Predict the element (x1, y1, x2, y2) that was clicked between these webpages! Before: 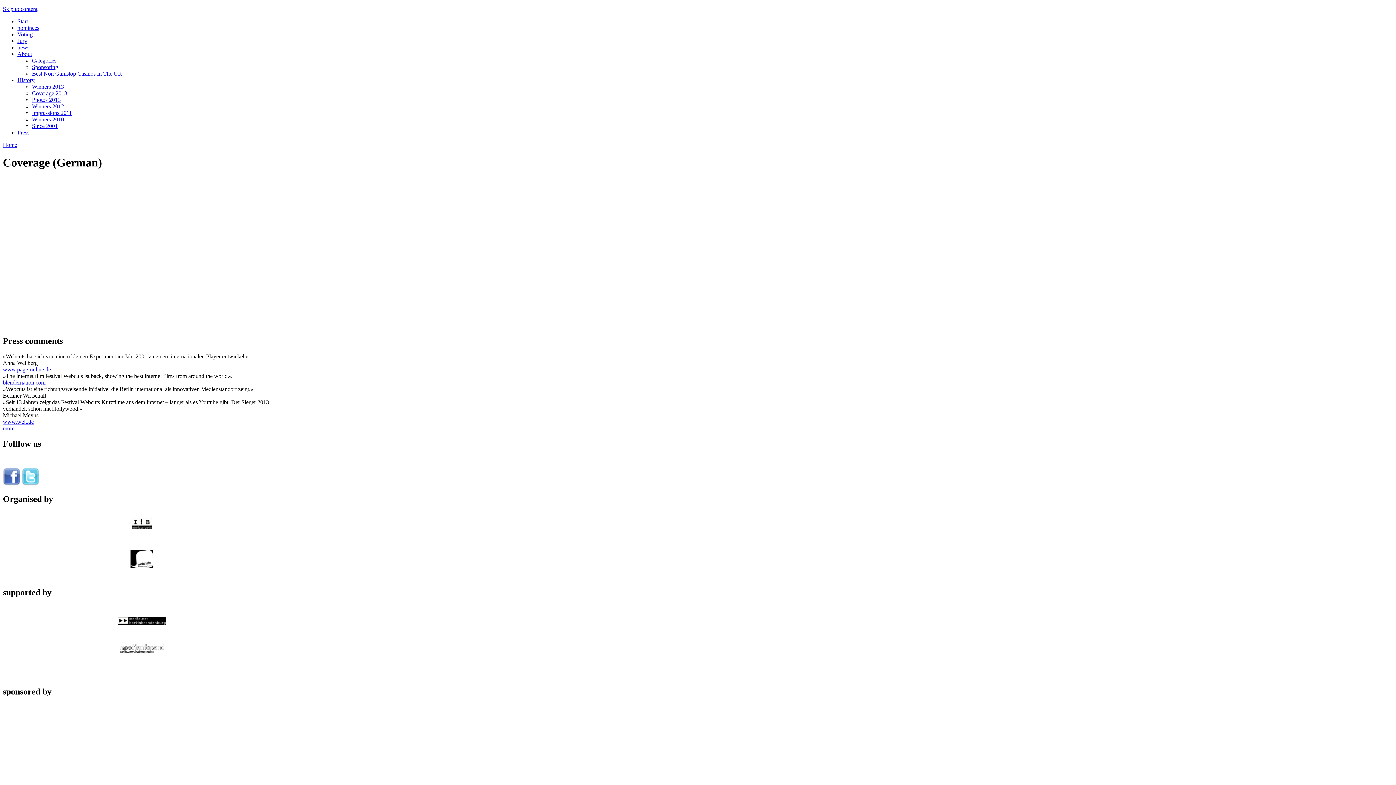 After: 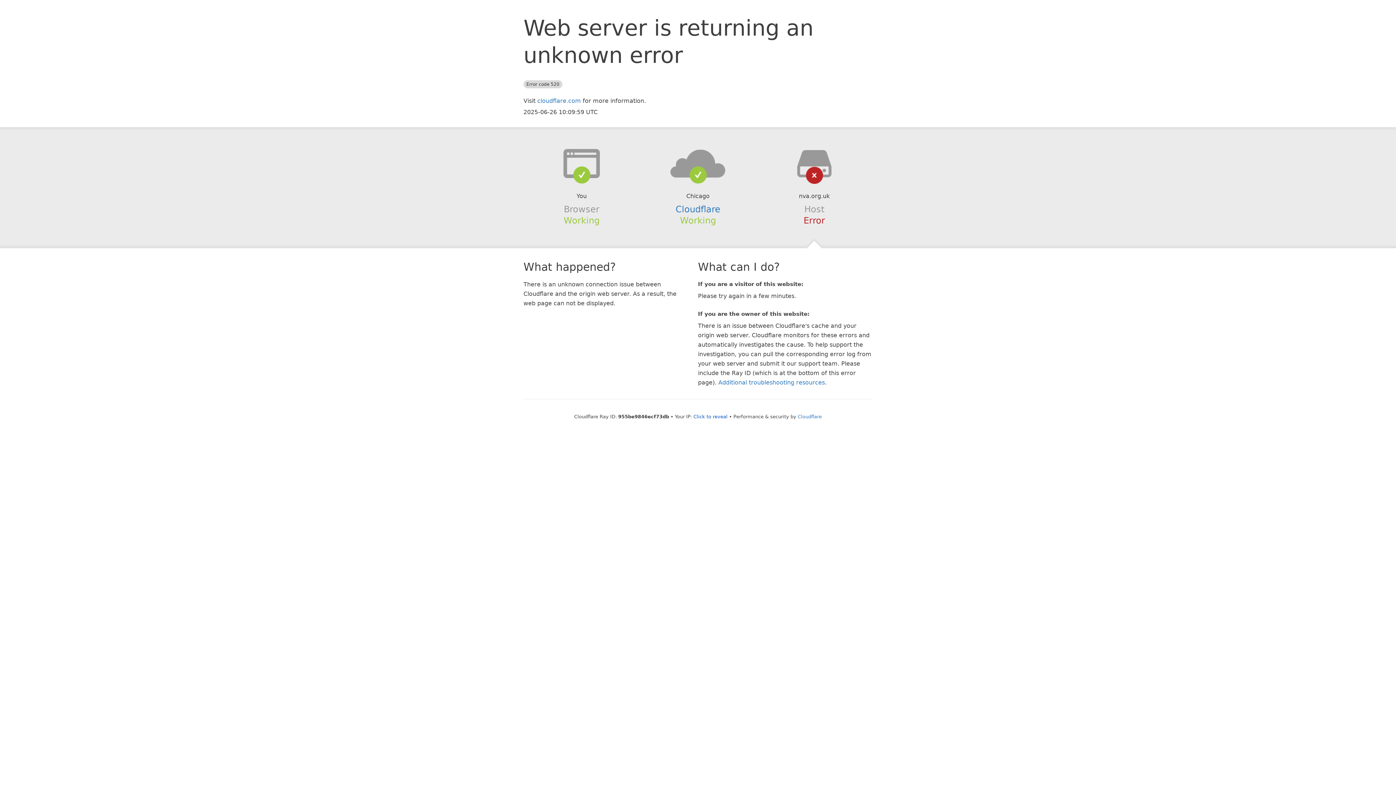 Action: bbox: (32, 70, 122, 76) label: Best Non Gamstop Casinos In The UK